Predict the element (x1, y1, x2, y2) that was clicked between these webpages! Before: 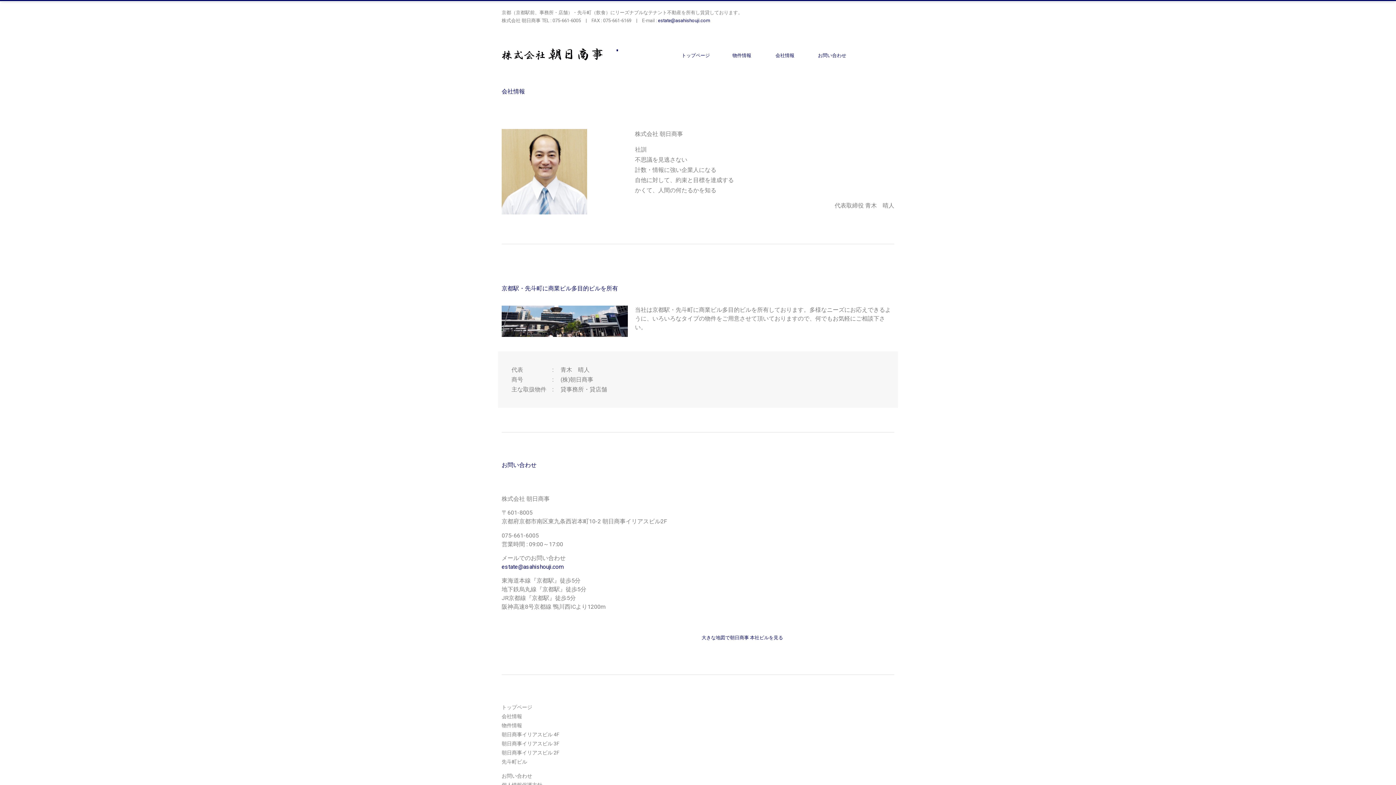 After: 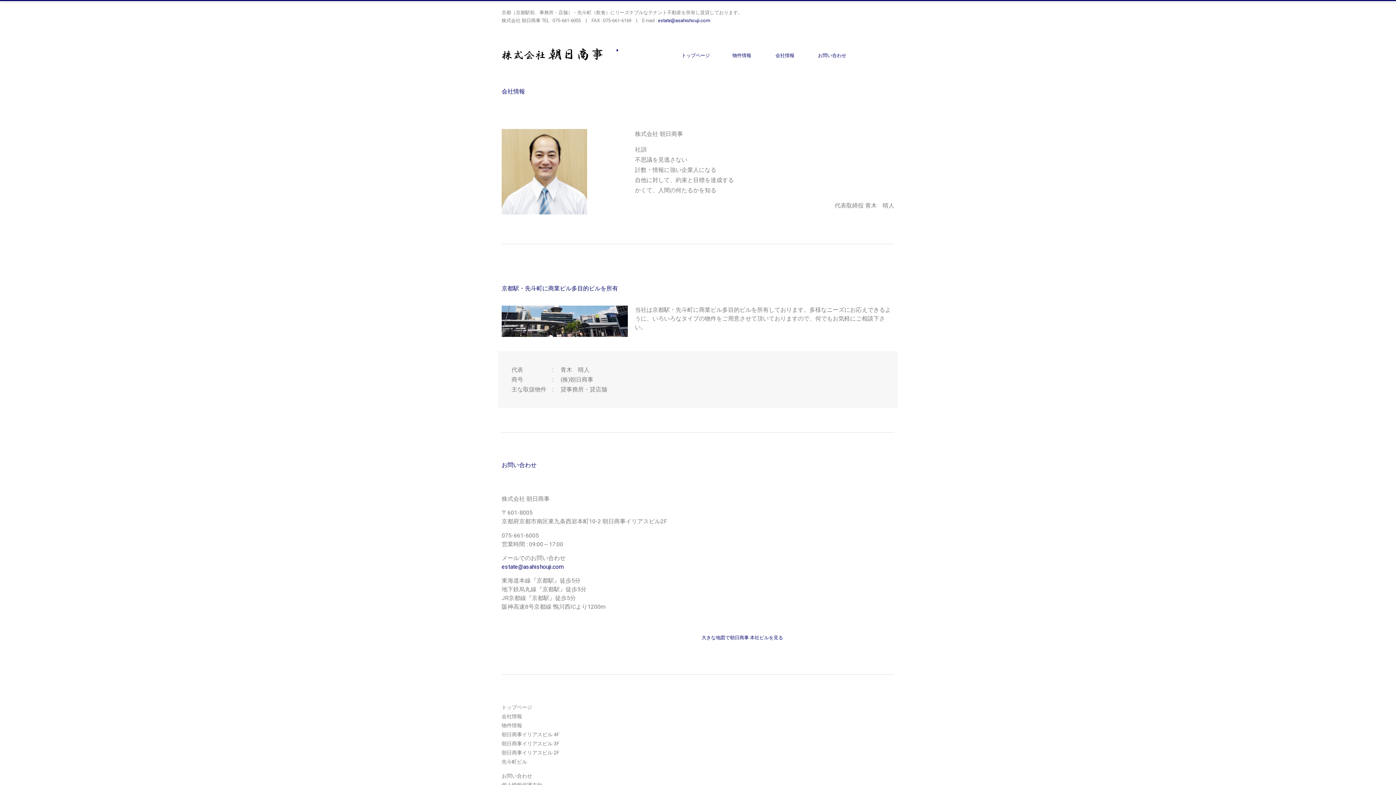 Action: bbox: (768, 49, 801, 61) label: 会社情報